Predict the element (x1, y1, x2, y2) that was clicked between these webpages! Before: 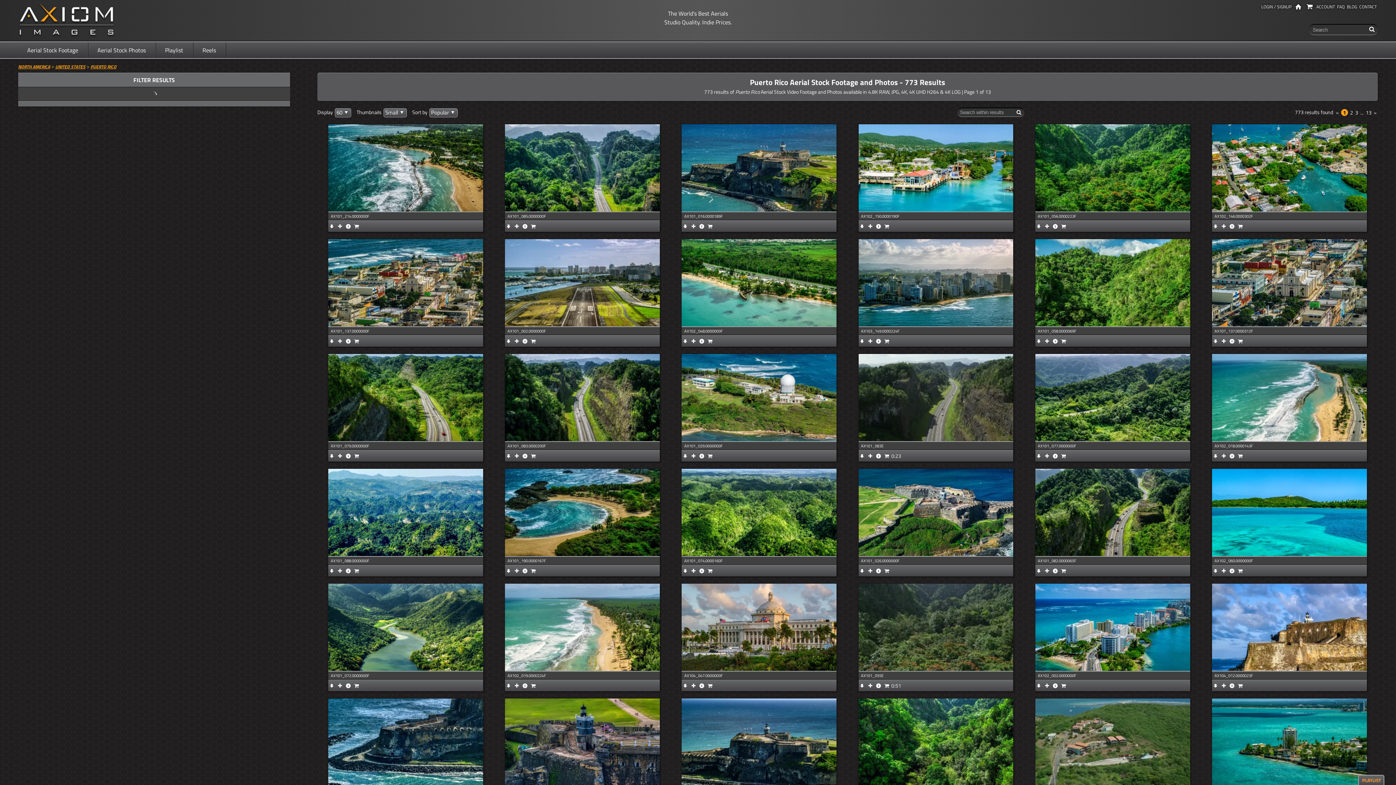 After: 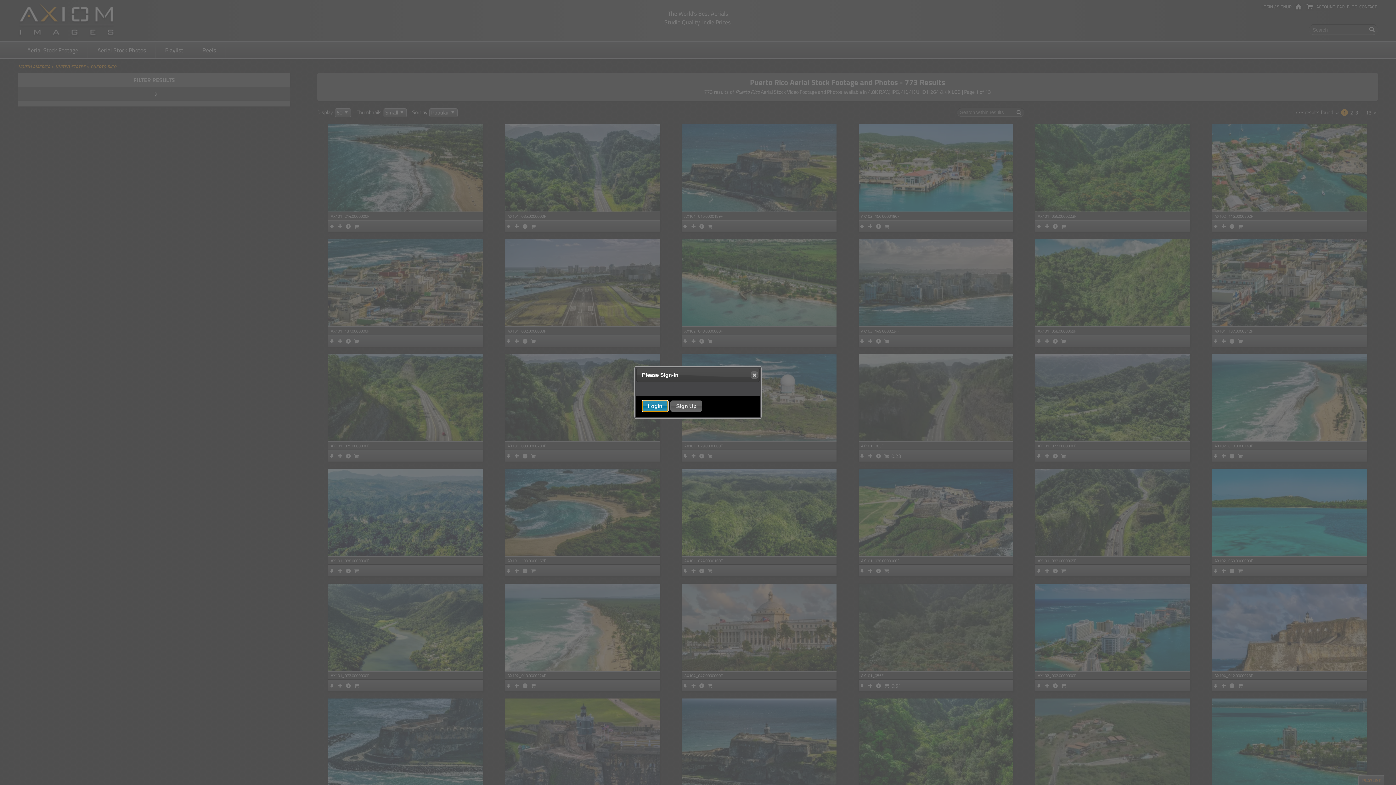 Action: bbox: (328, 682, 335, 689)